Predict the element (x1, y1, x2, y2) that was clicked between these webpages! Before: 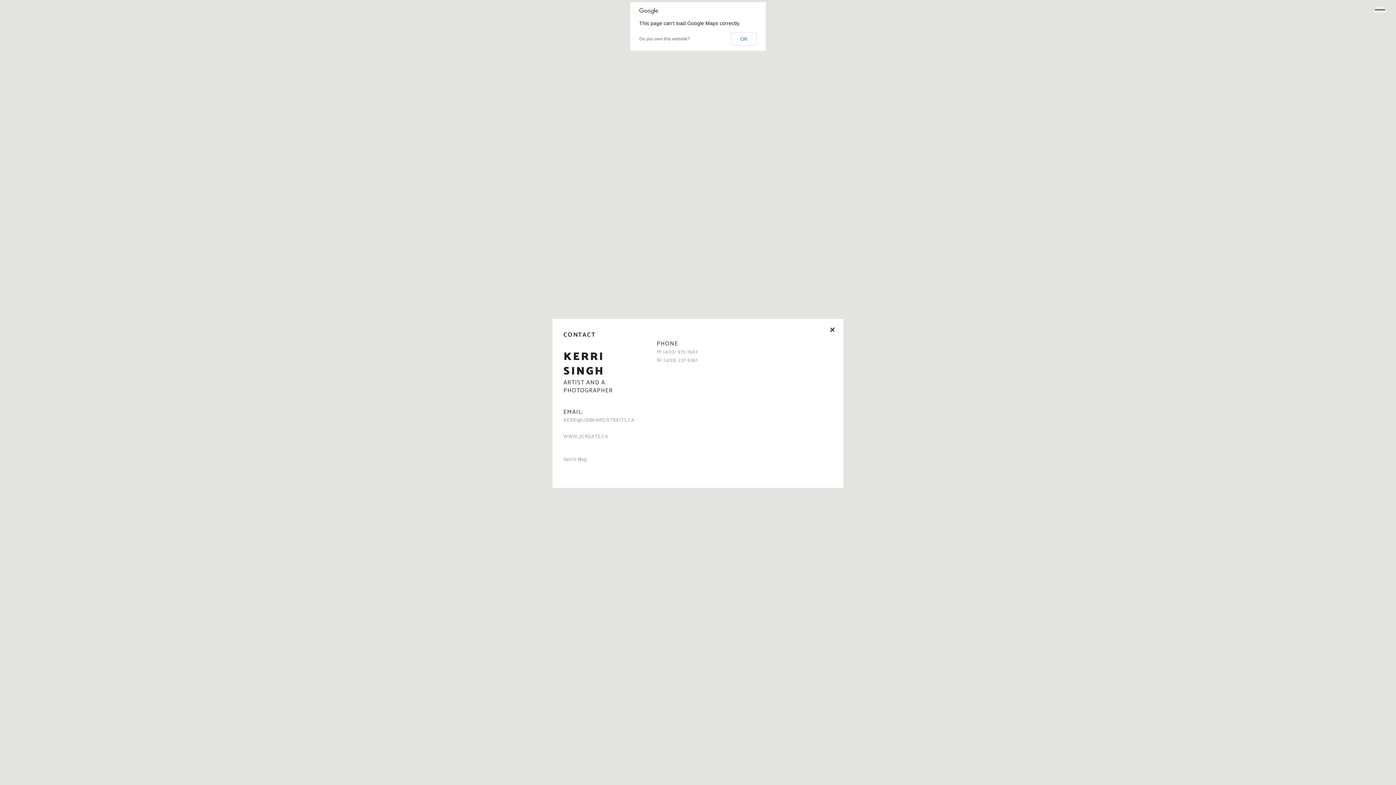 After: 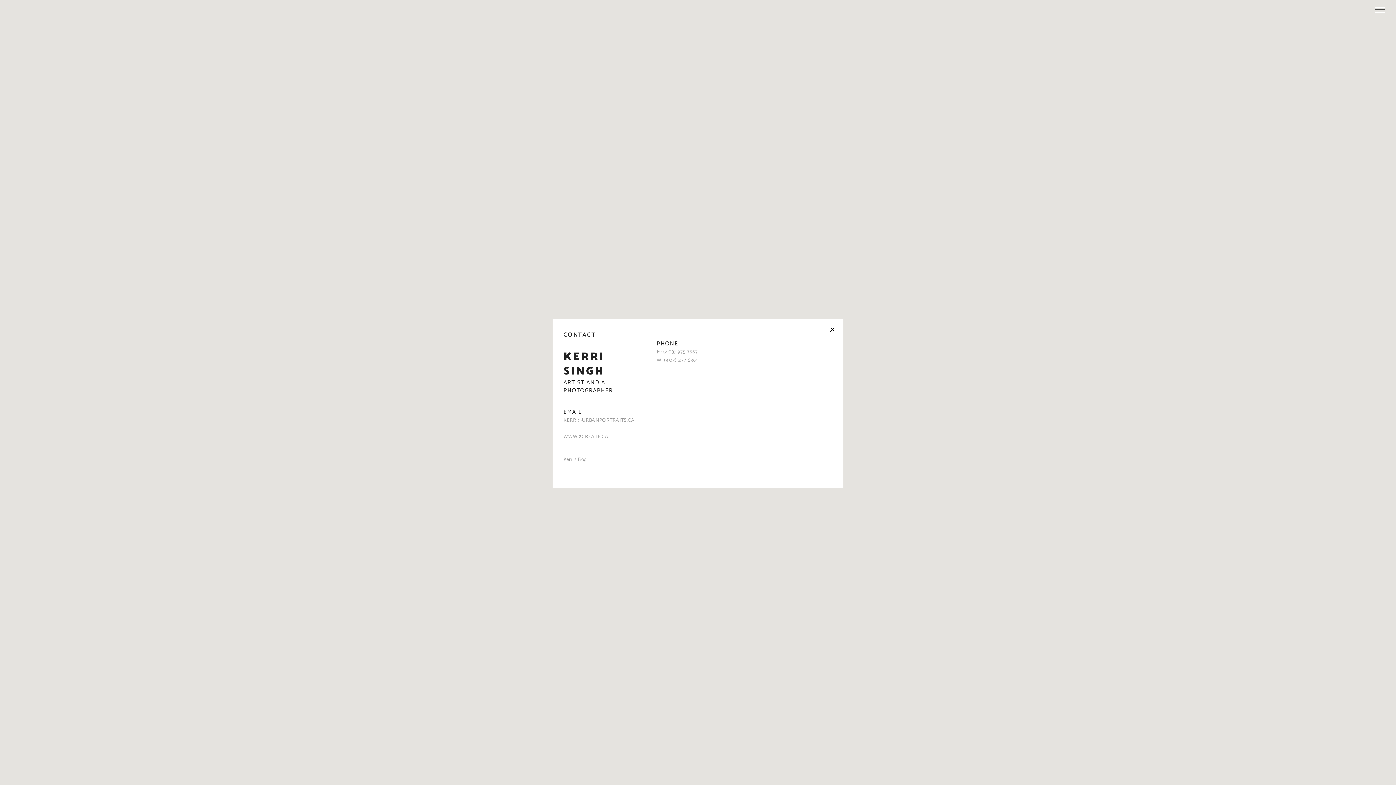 Action: label: OK bbox: (731, 32, 756, 45)